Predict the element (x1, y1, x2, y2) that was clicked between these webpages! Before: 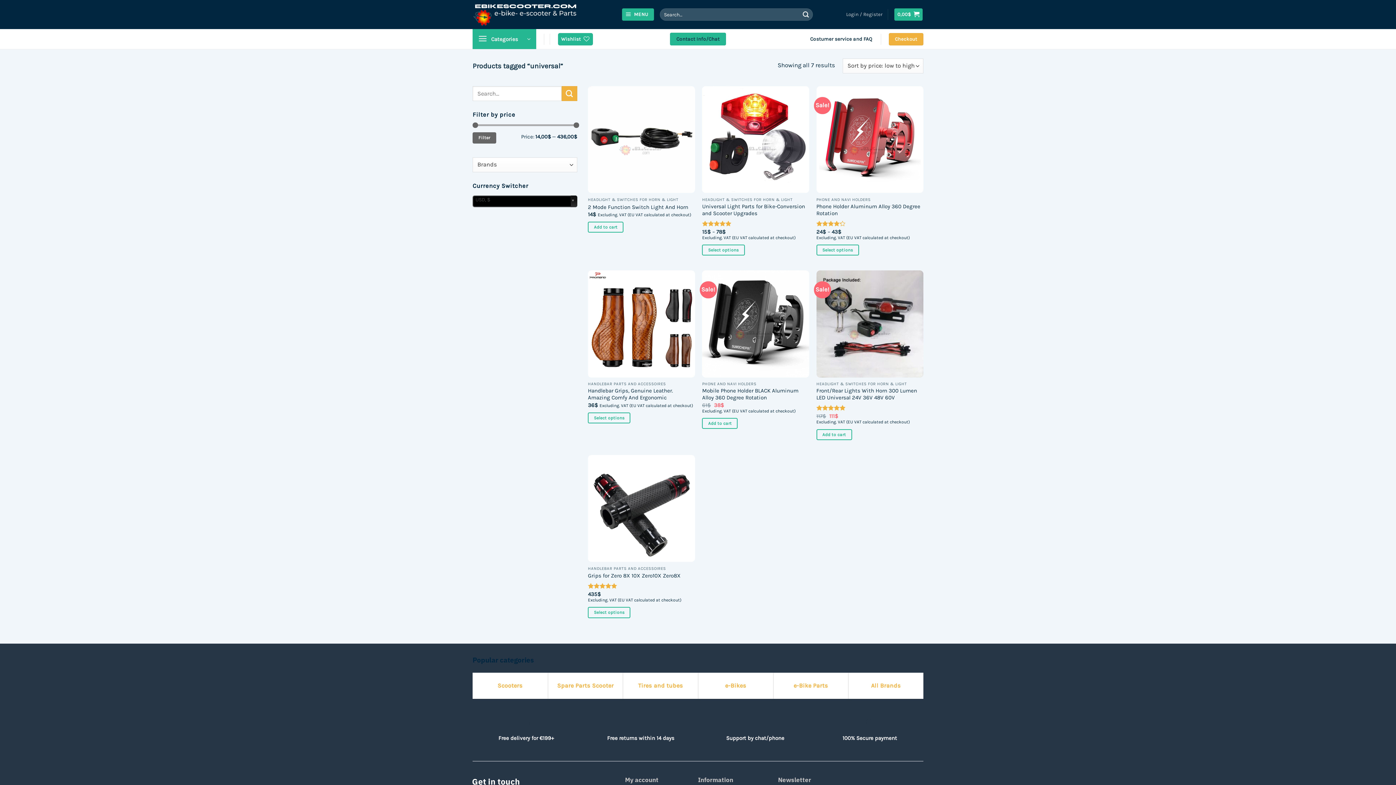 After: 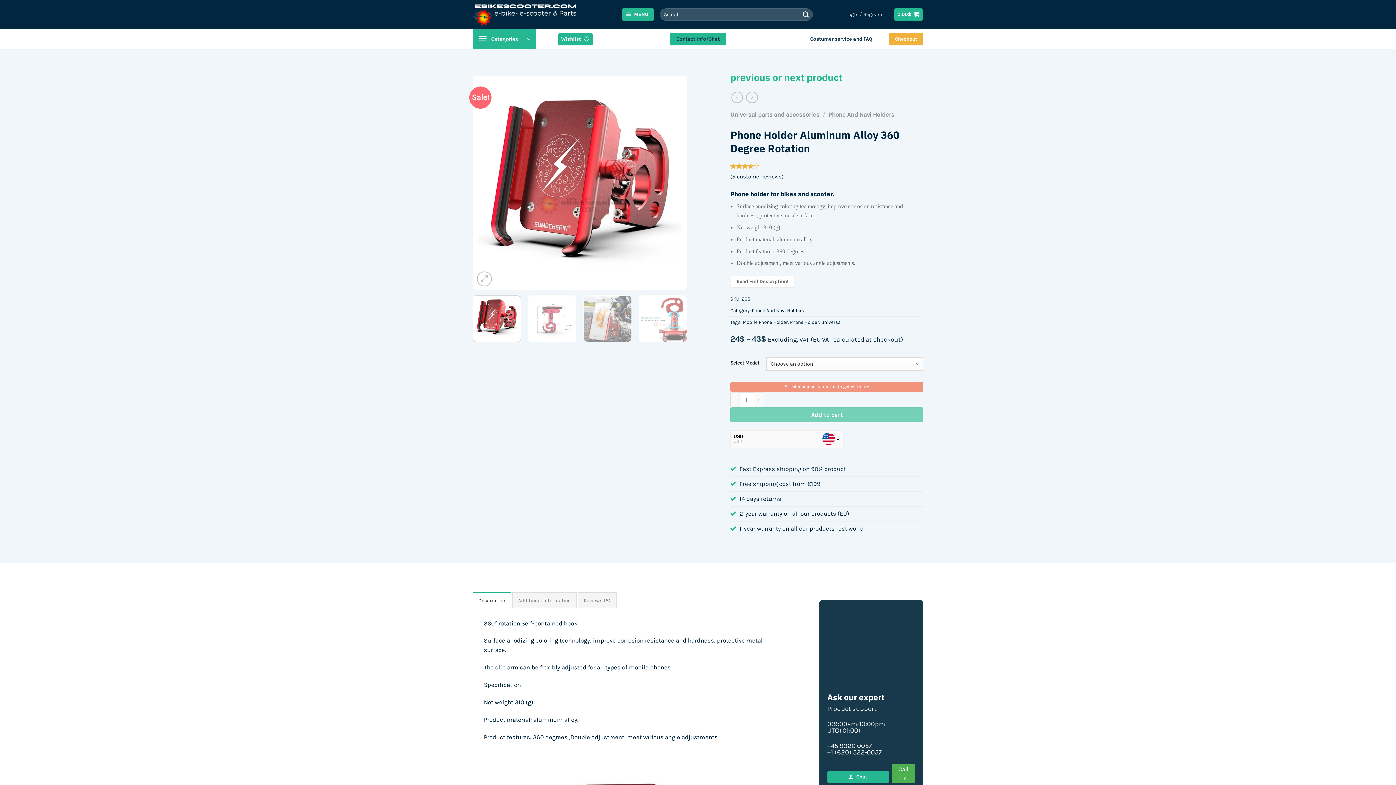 Action: bbox: (816, 244, 859, 255) label: Select options for “Phone Holder Aluminum Alloy 360 Degree Rotation”